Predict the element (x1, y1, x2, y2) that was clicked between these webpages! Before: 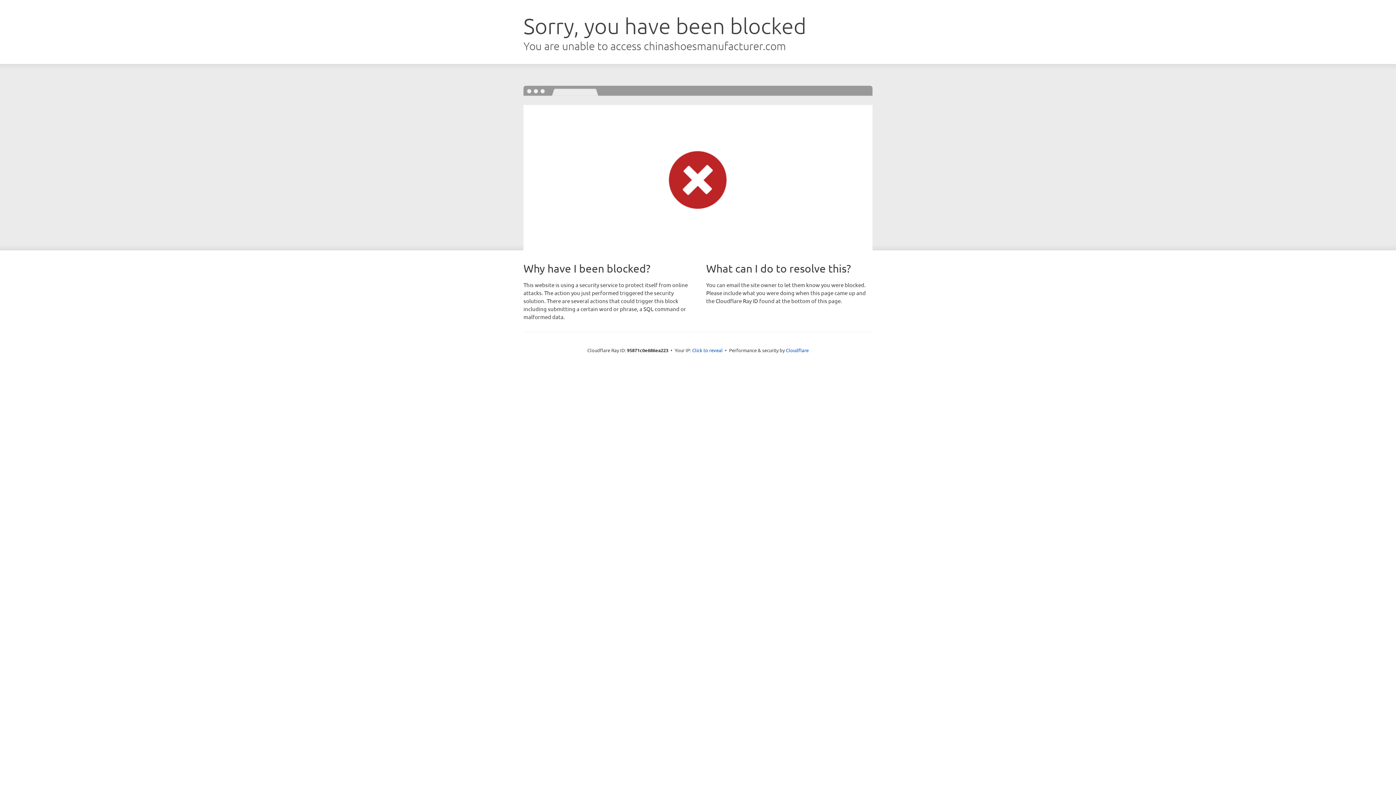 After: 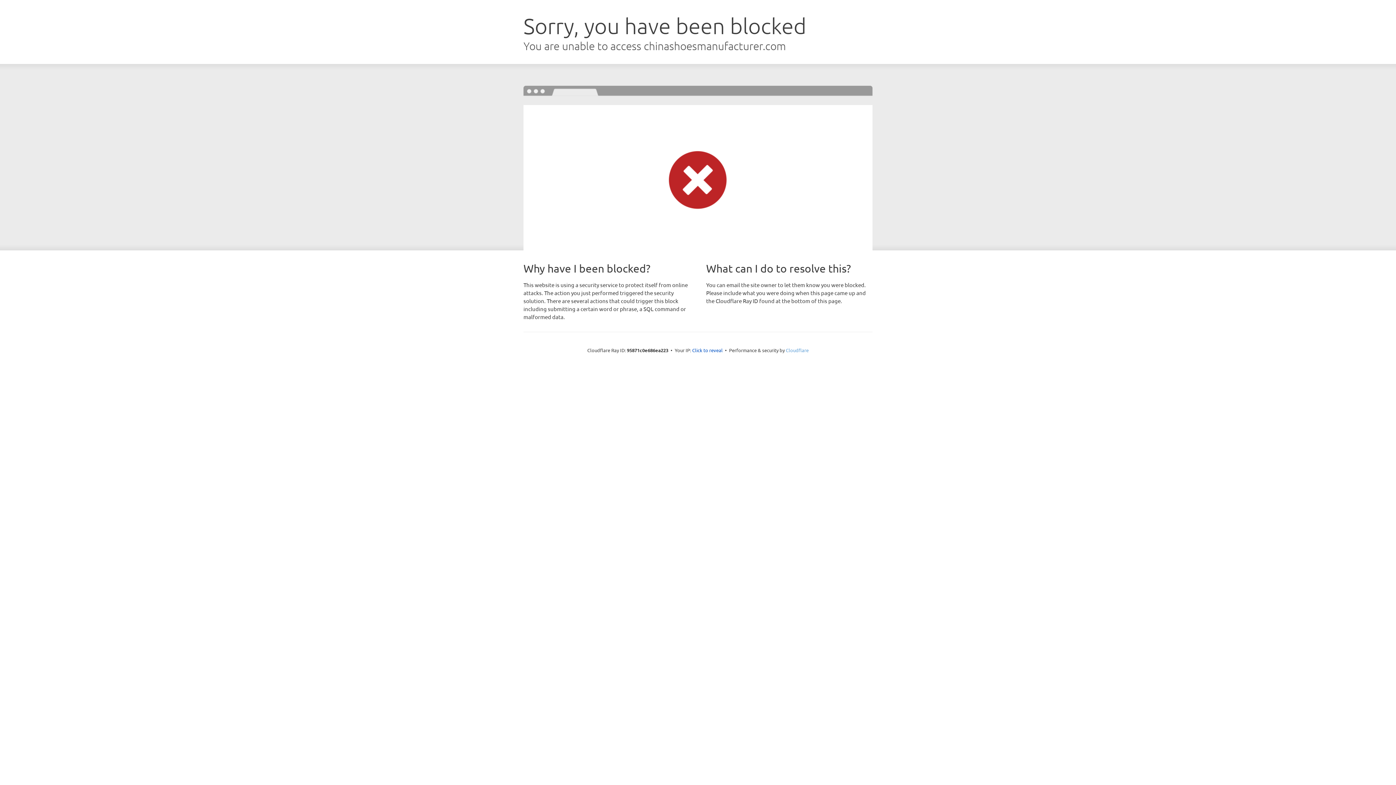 Action: label: Cloudflare bbox: (786, 347, 808, 353)